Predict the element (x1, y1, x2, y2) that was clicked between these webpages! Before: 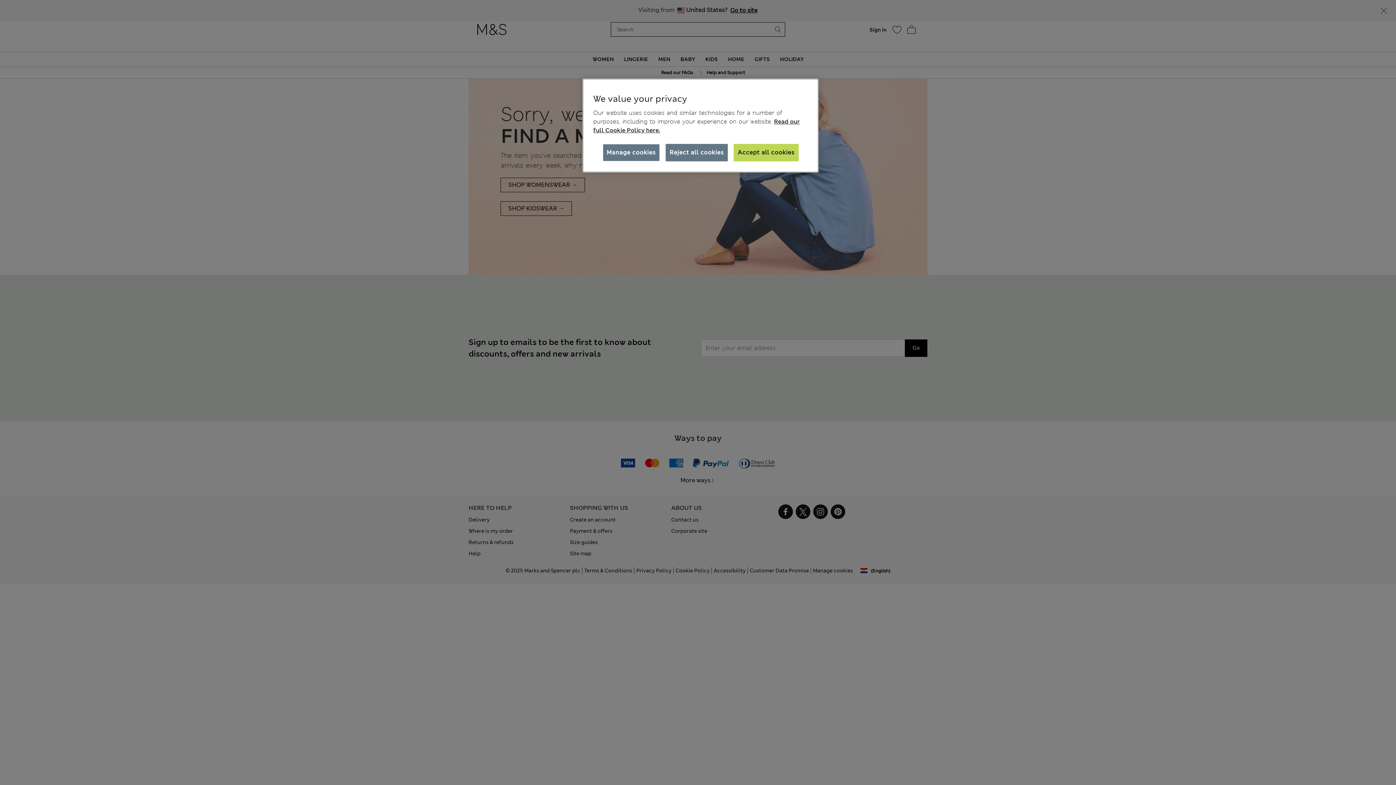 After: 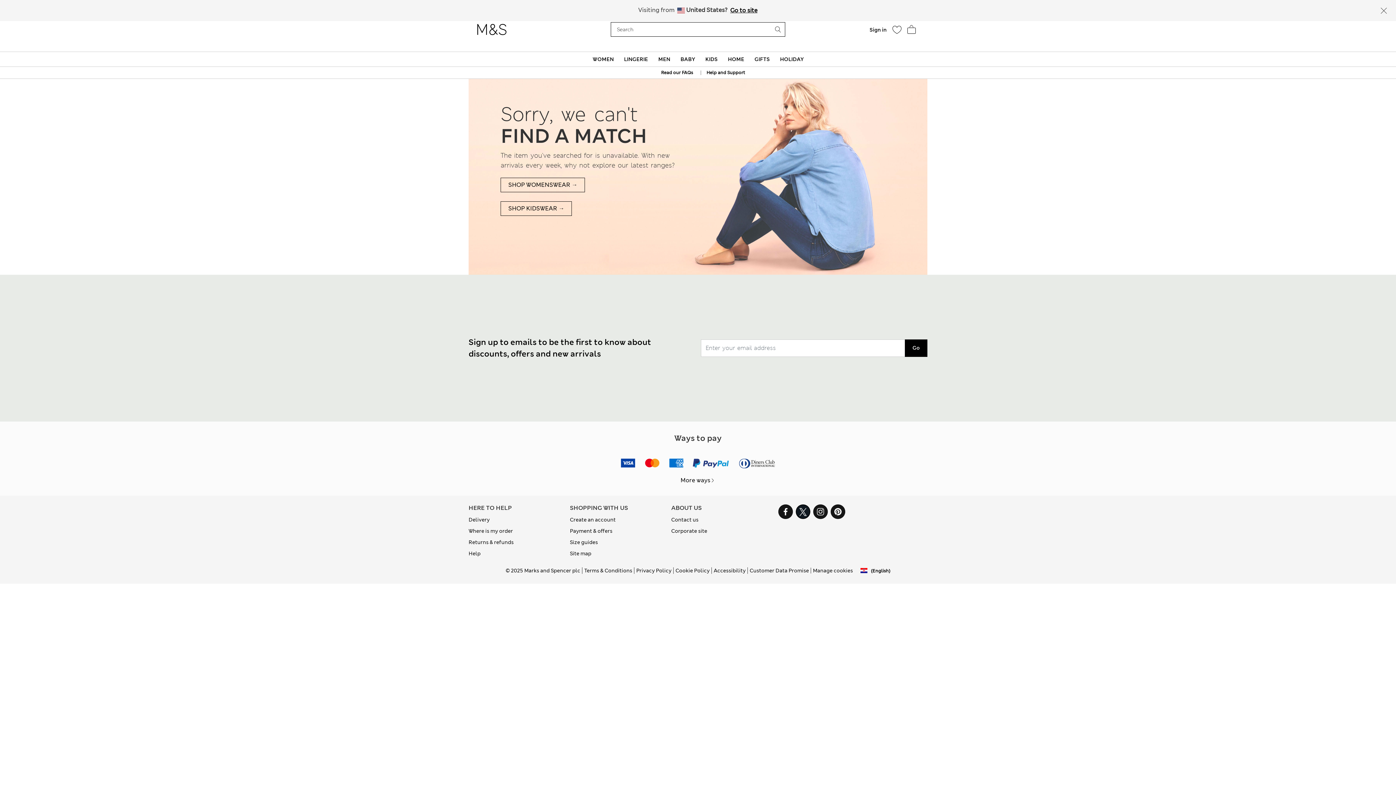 Action: bbox: (665, 144, 728, 161) label: Reject all cookies